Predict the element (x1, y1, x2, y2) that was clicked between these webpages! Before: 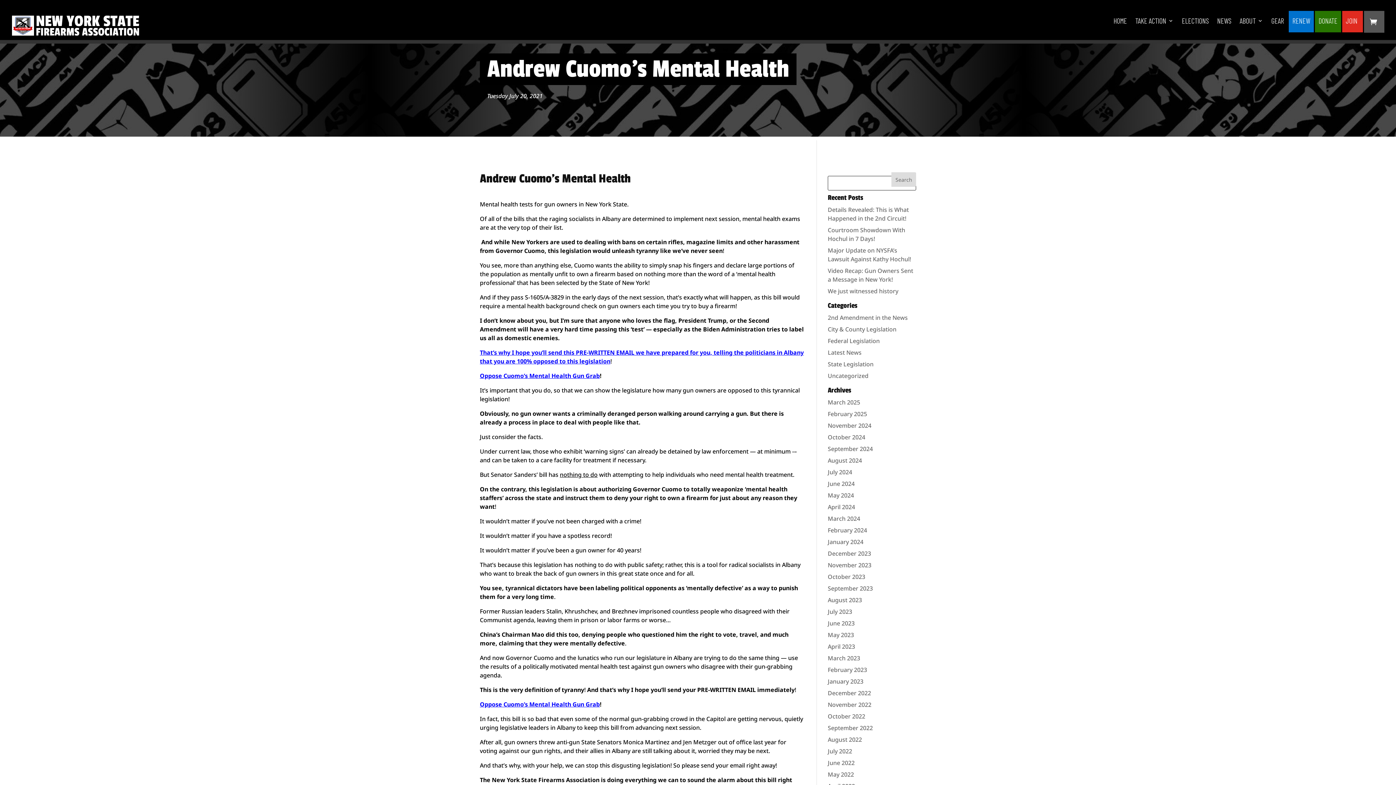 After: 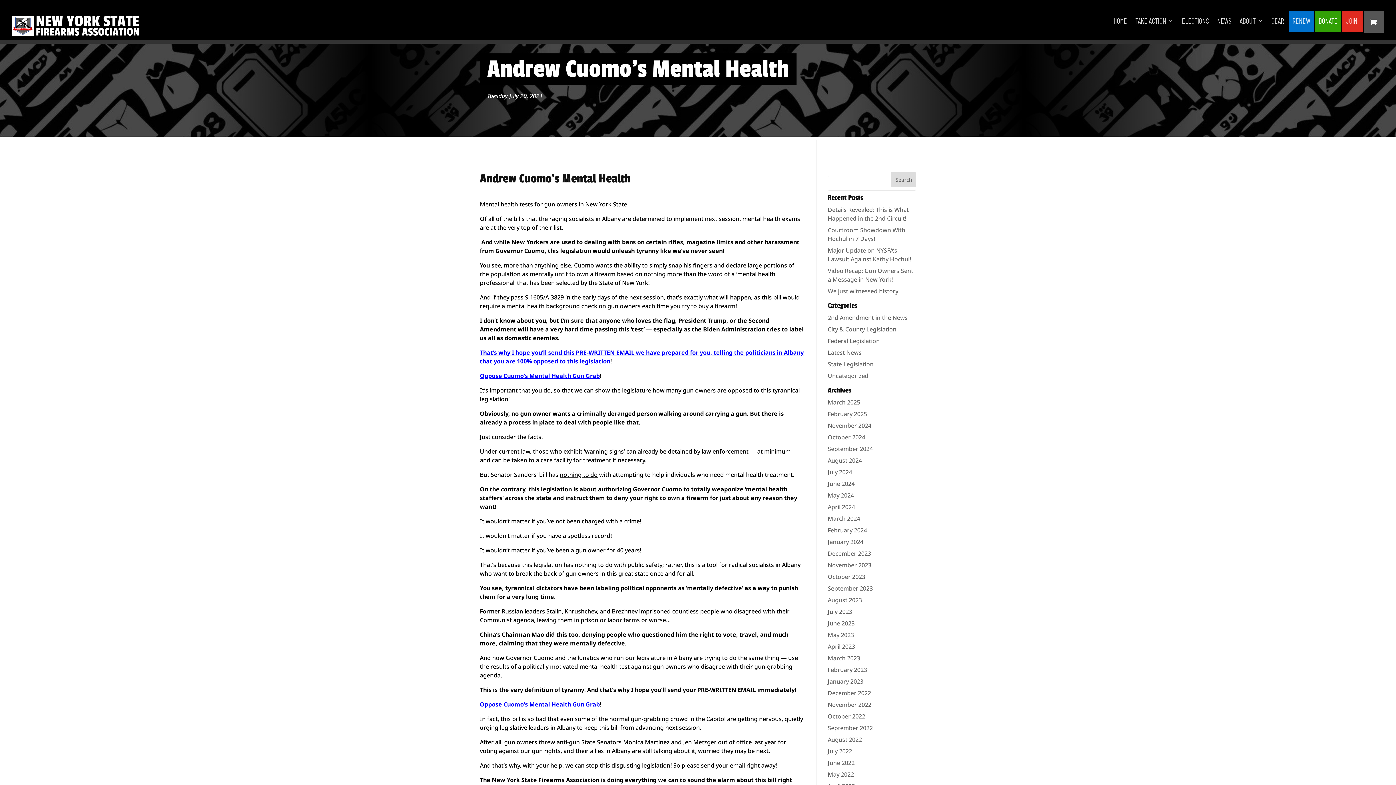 Action: label: DONATE (opens in a new tab) bbox: (1318, 18, 1337, 32)